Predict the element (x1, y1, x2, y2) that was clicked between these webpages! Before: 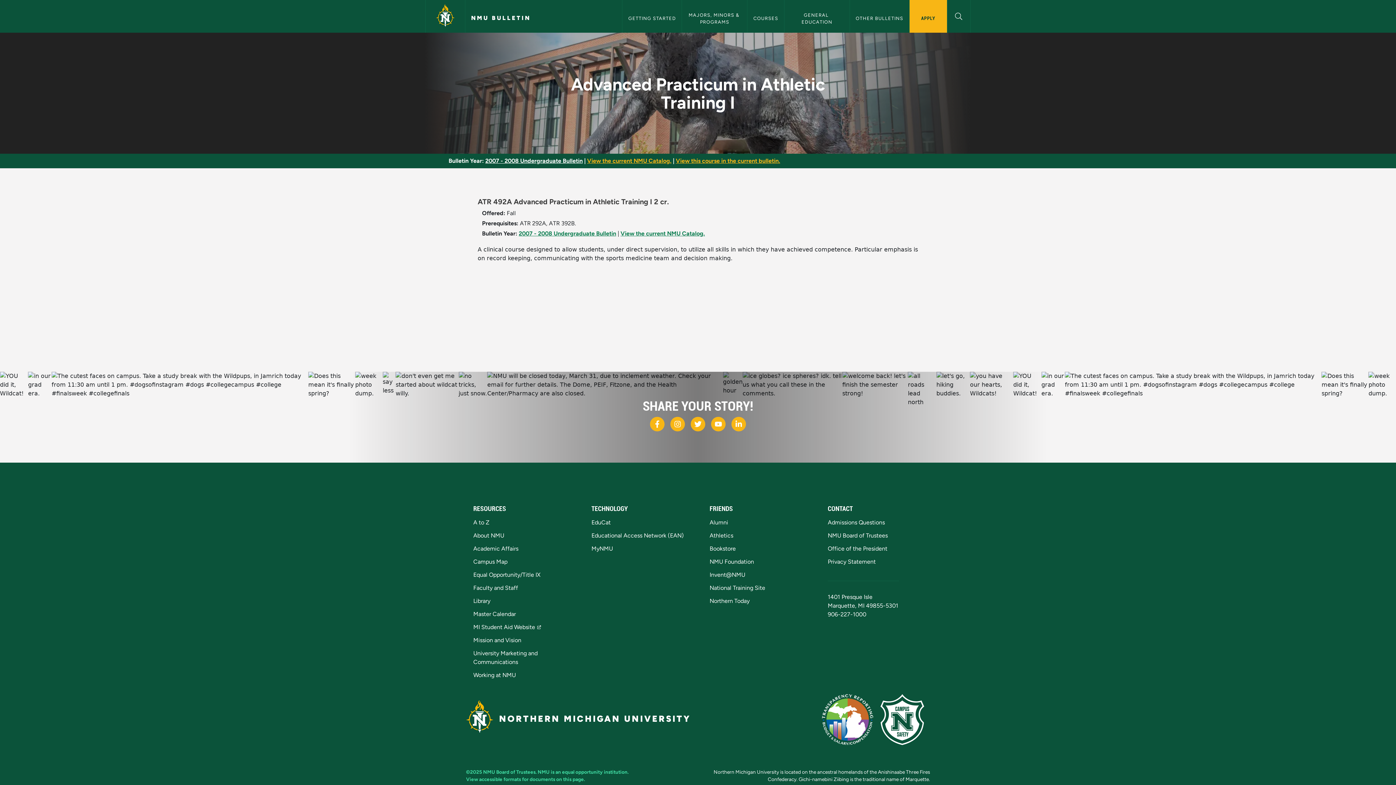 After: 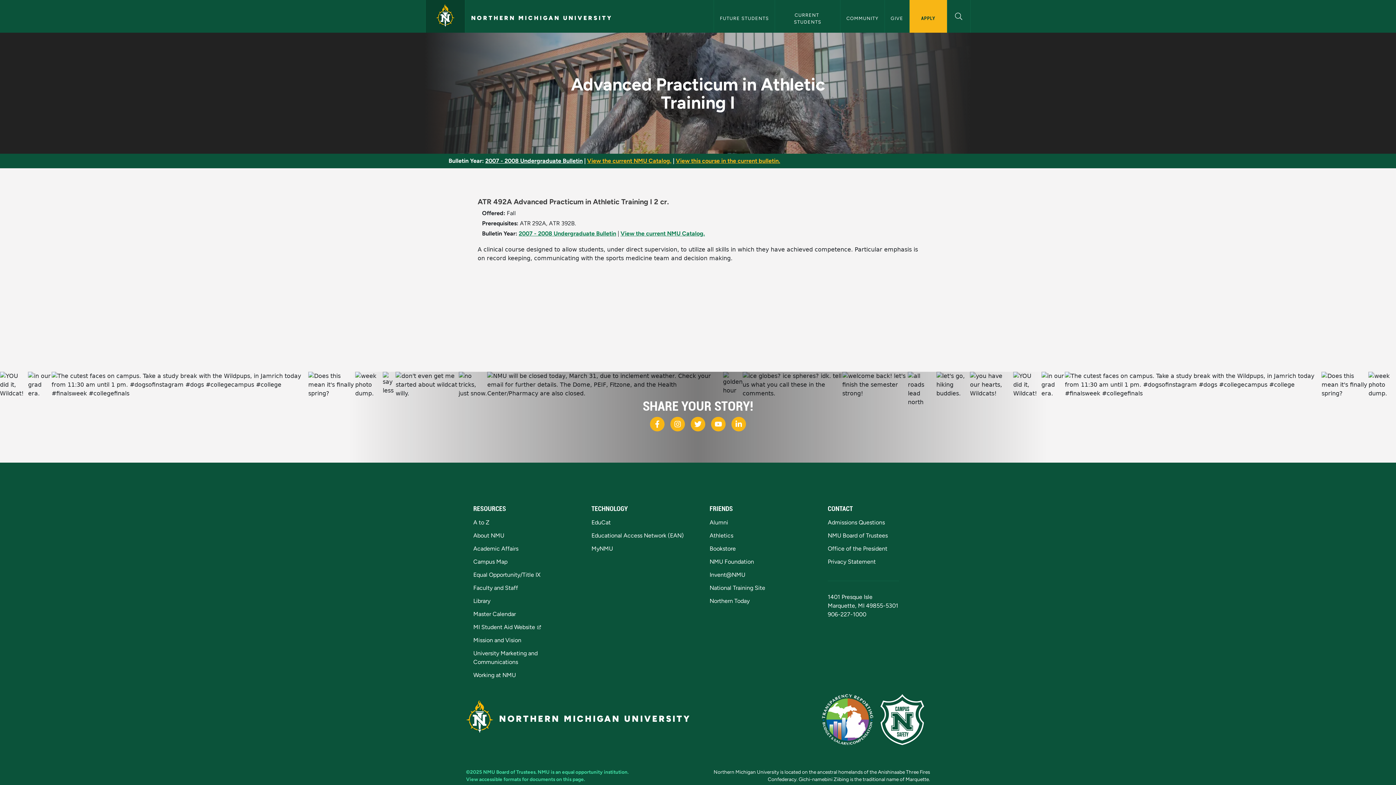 Action: label: Northern Michigan University bbox: (425, 0, 465, 32)